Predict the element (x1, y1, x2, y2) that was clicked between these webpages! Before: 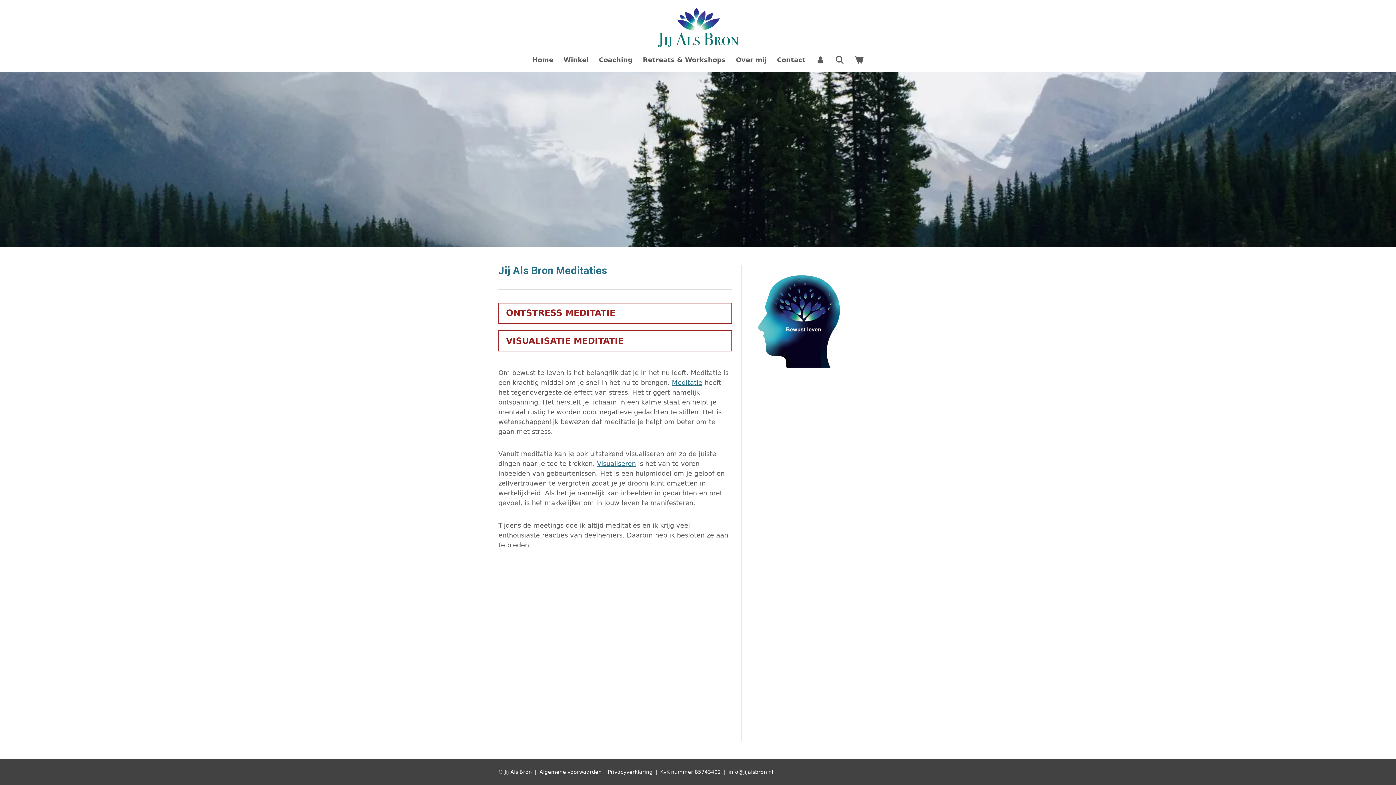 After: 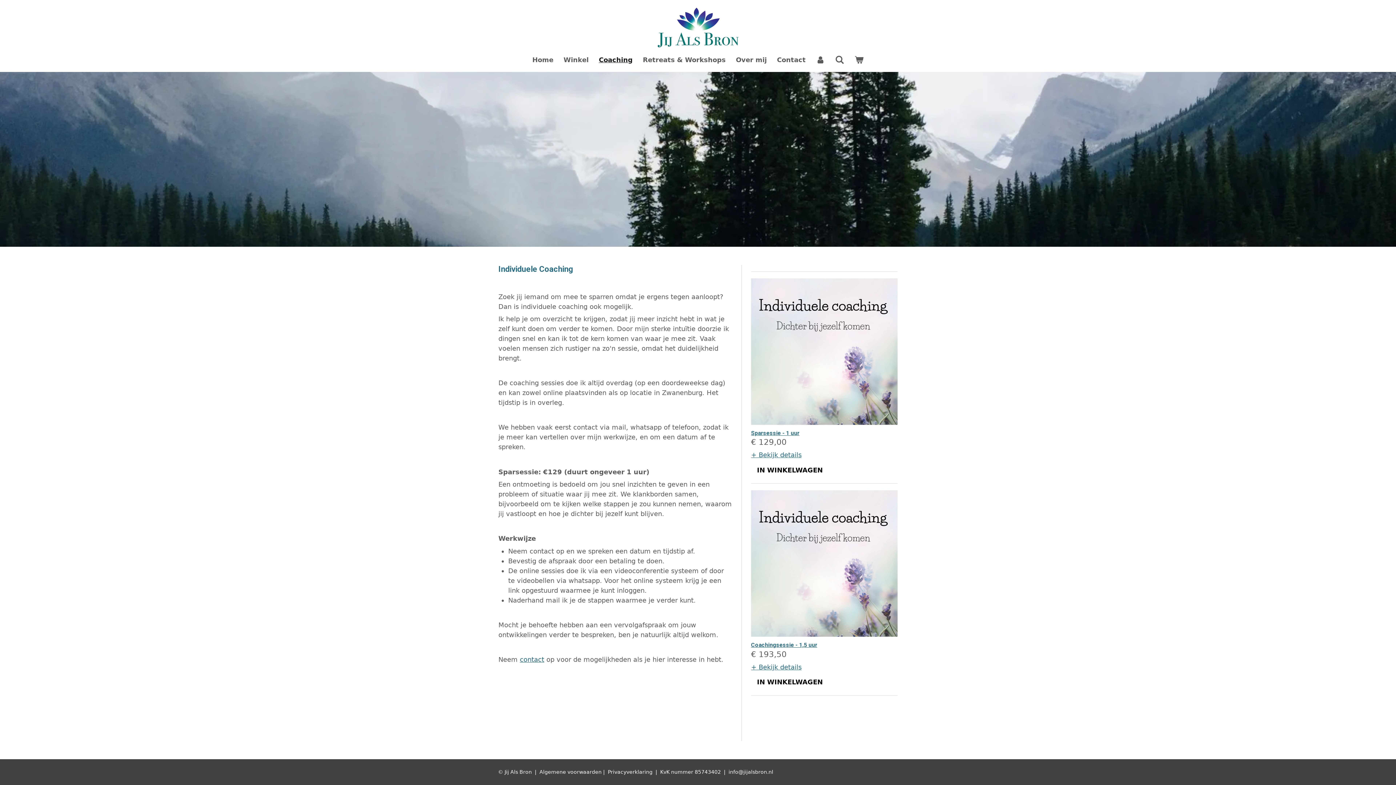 Action: label: Coaching bbox: (593, 52, 637, 66)